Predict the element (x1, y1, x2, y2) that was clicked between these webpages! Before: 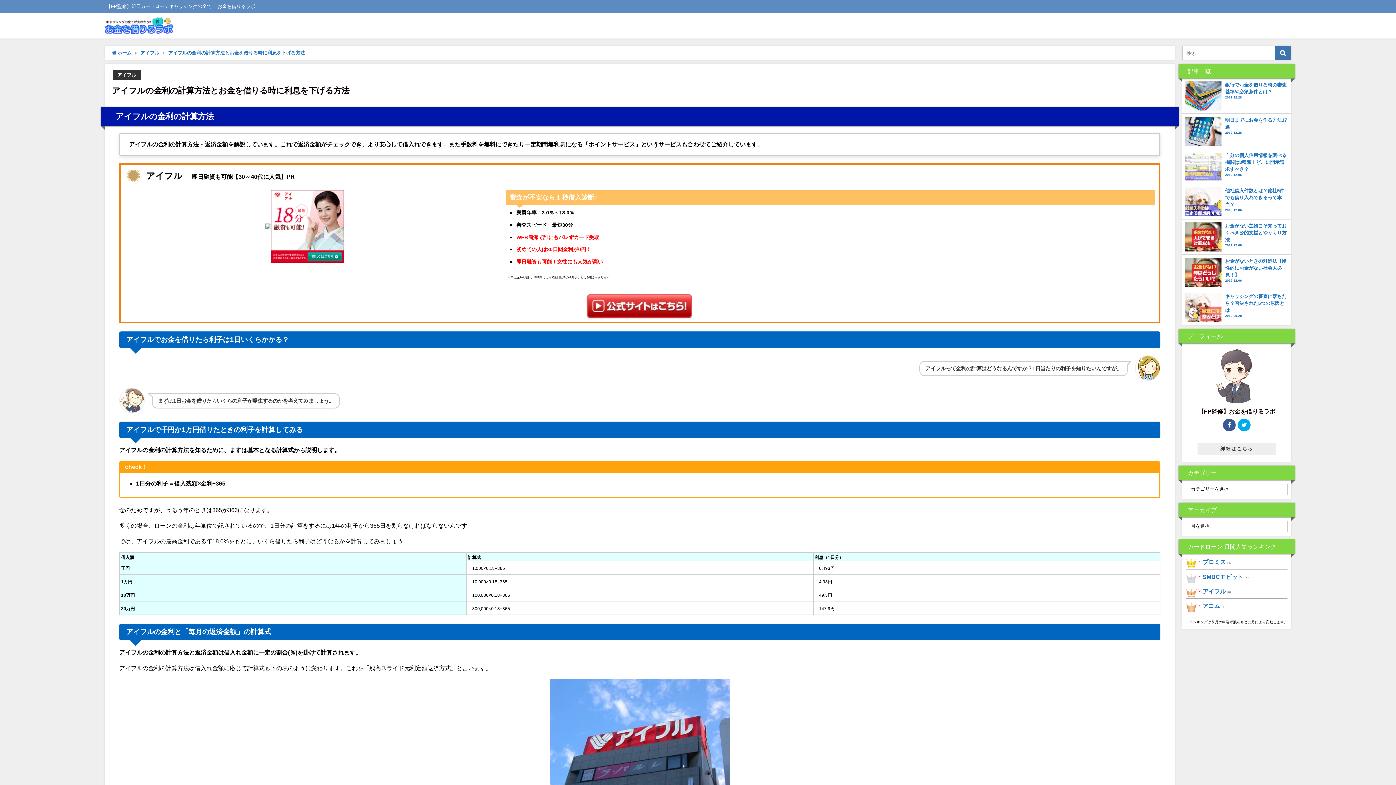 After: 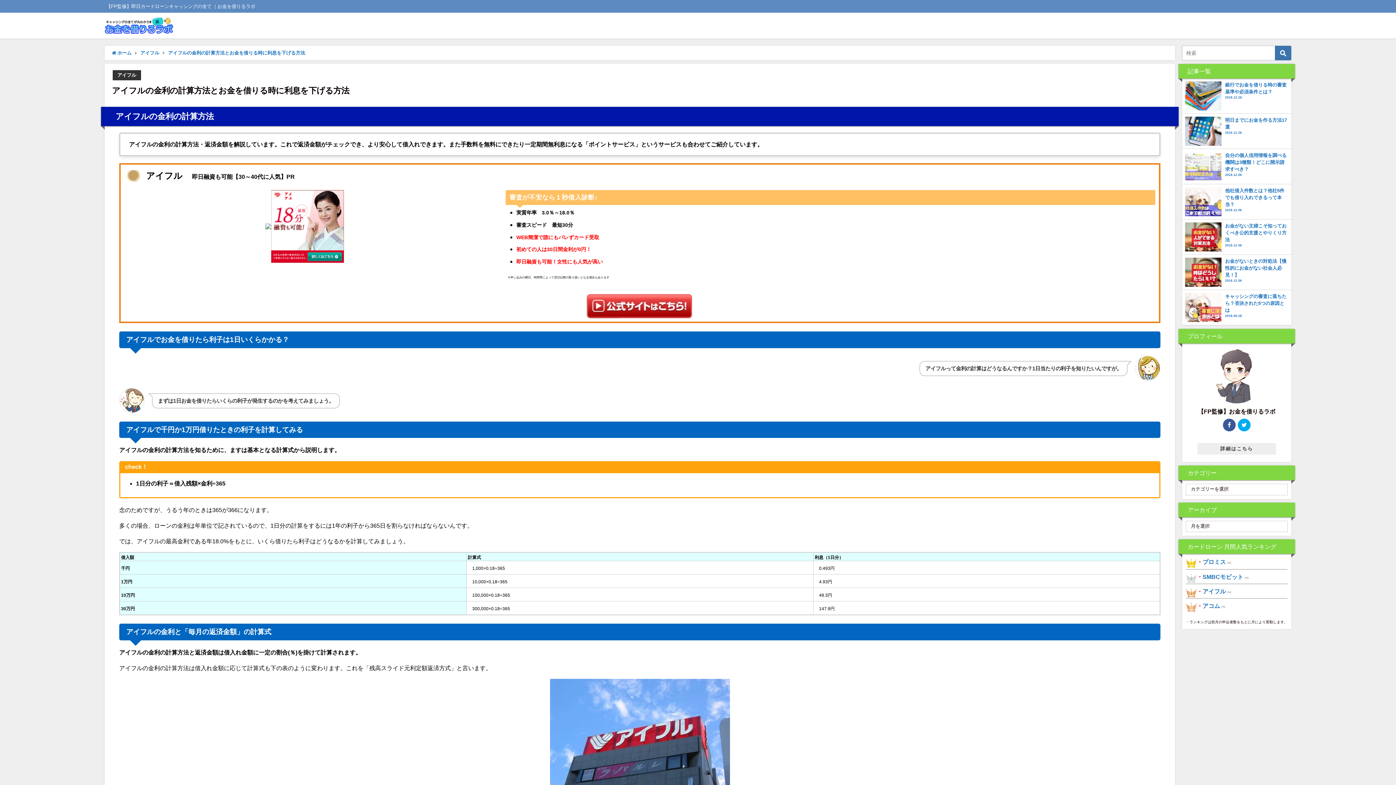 Action: bbox: (1238, 418, 1250, 431)